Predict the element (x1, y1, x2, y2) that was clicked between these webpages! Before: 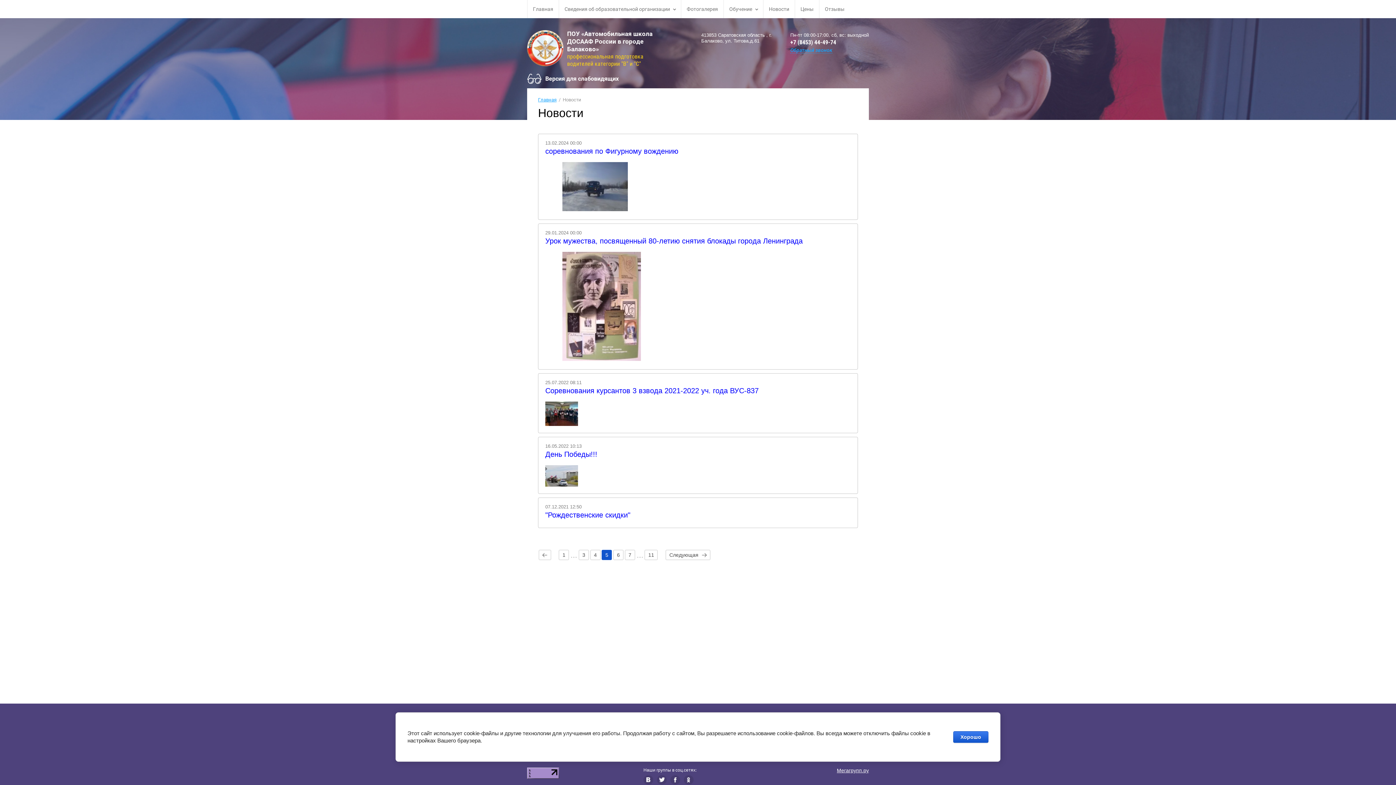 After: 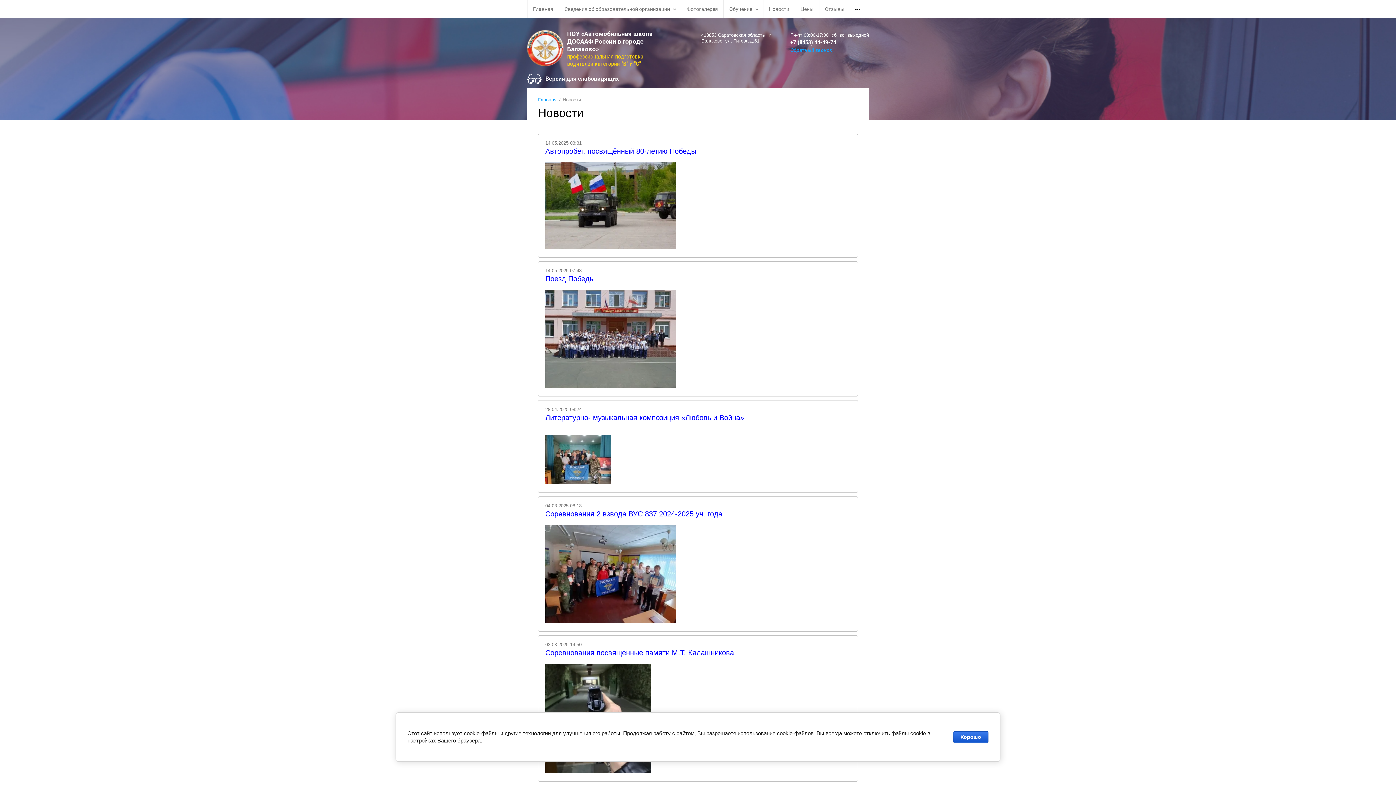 Action: bbox: (559, 550, 569, 560) label: 1